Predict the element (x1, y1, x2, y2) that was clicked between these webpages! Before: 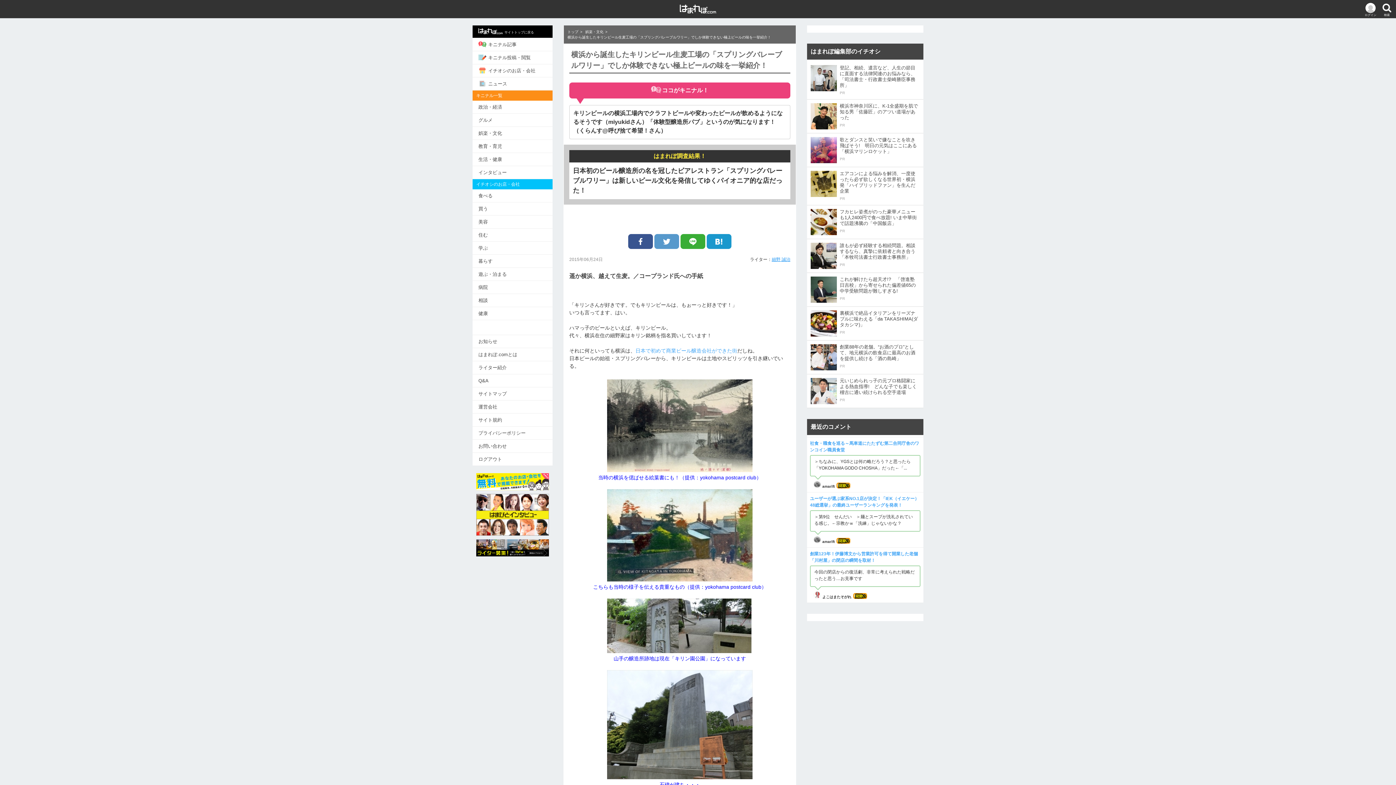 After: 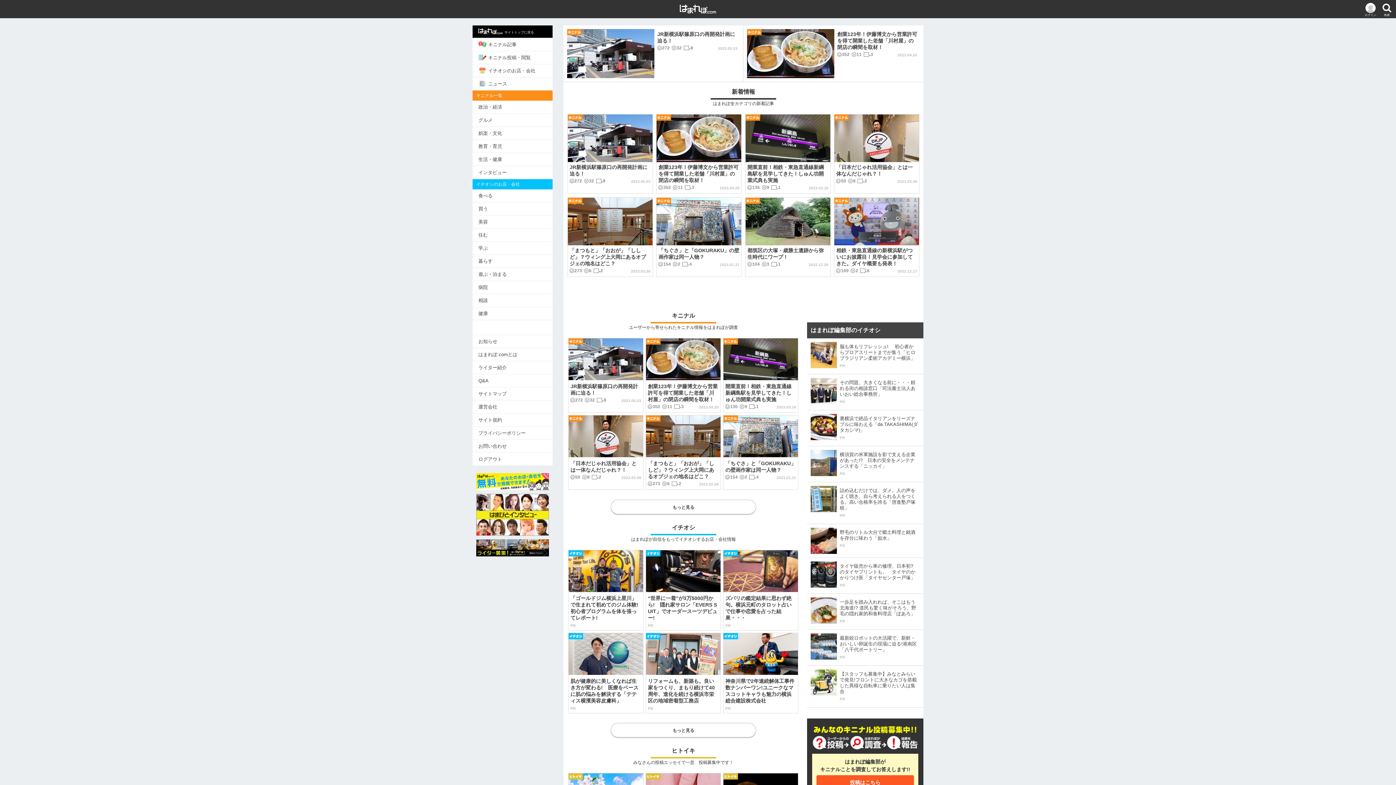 Action: label: トップ bbox: (567, 29, 578, 33)